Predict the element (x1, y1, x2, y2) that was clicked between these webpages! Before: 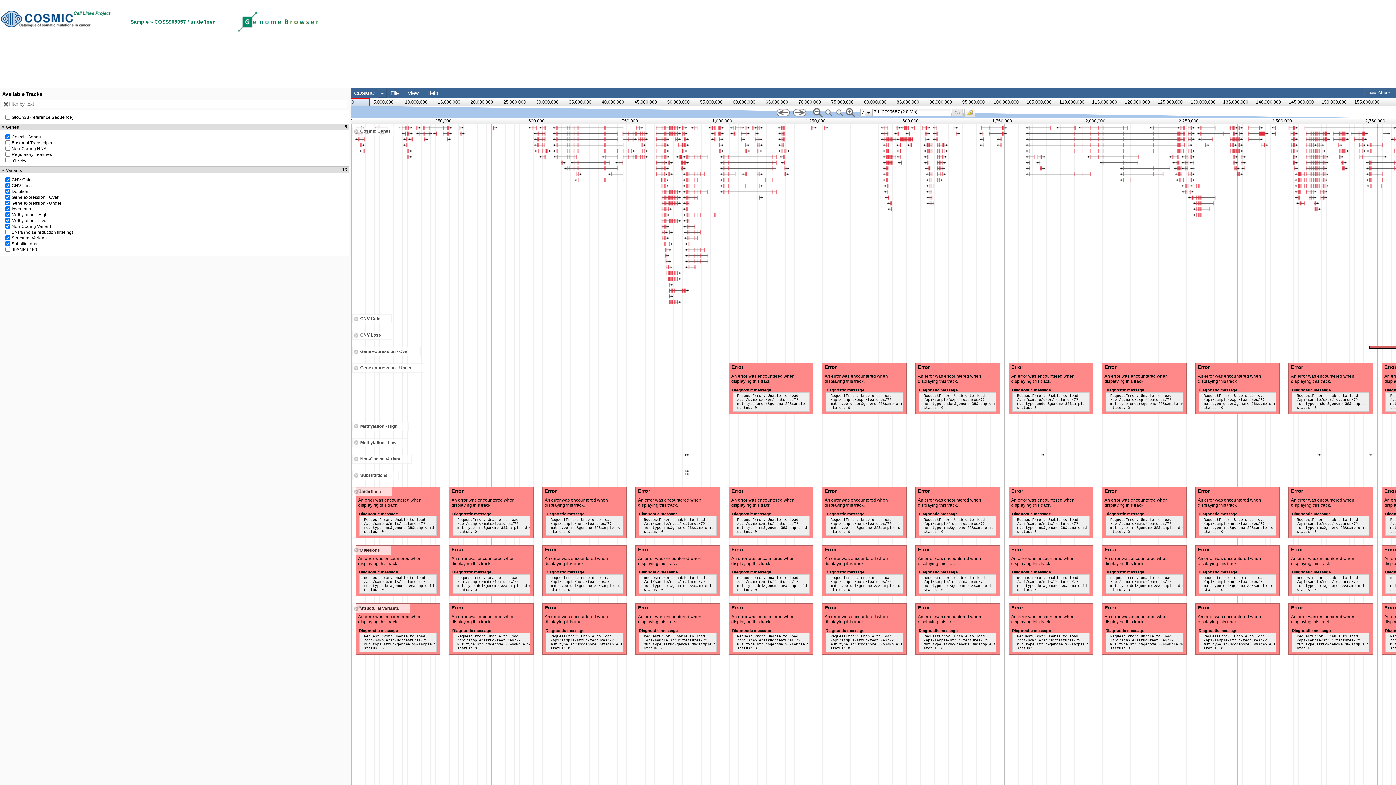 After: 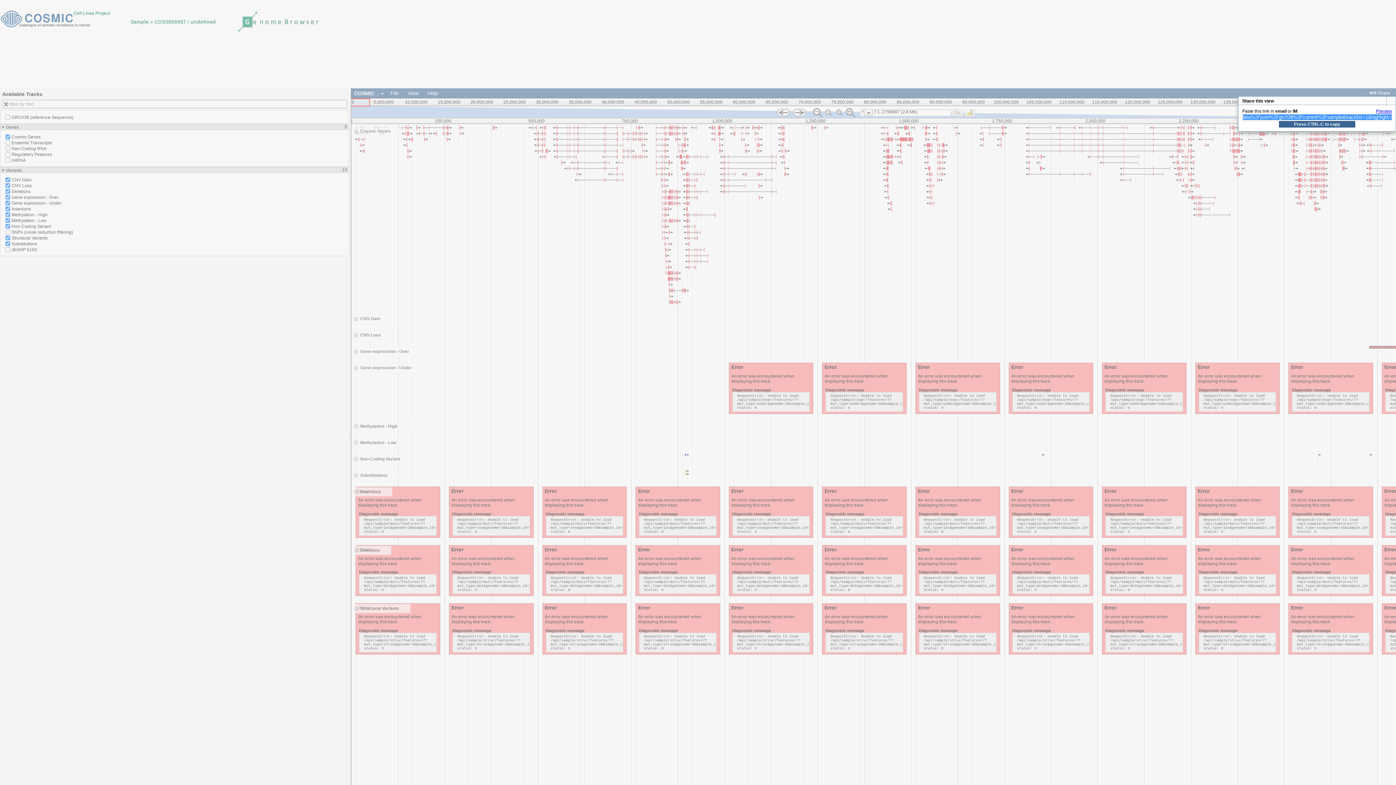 Action: bbox: (1369, 90, 1390, 95) label:  Share